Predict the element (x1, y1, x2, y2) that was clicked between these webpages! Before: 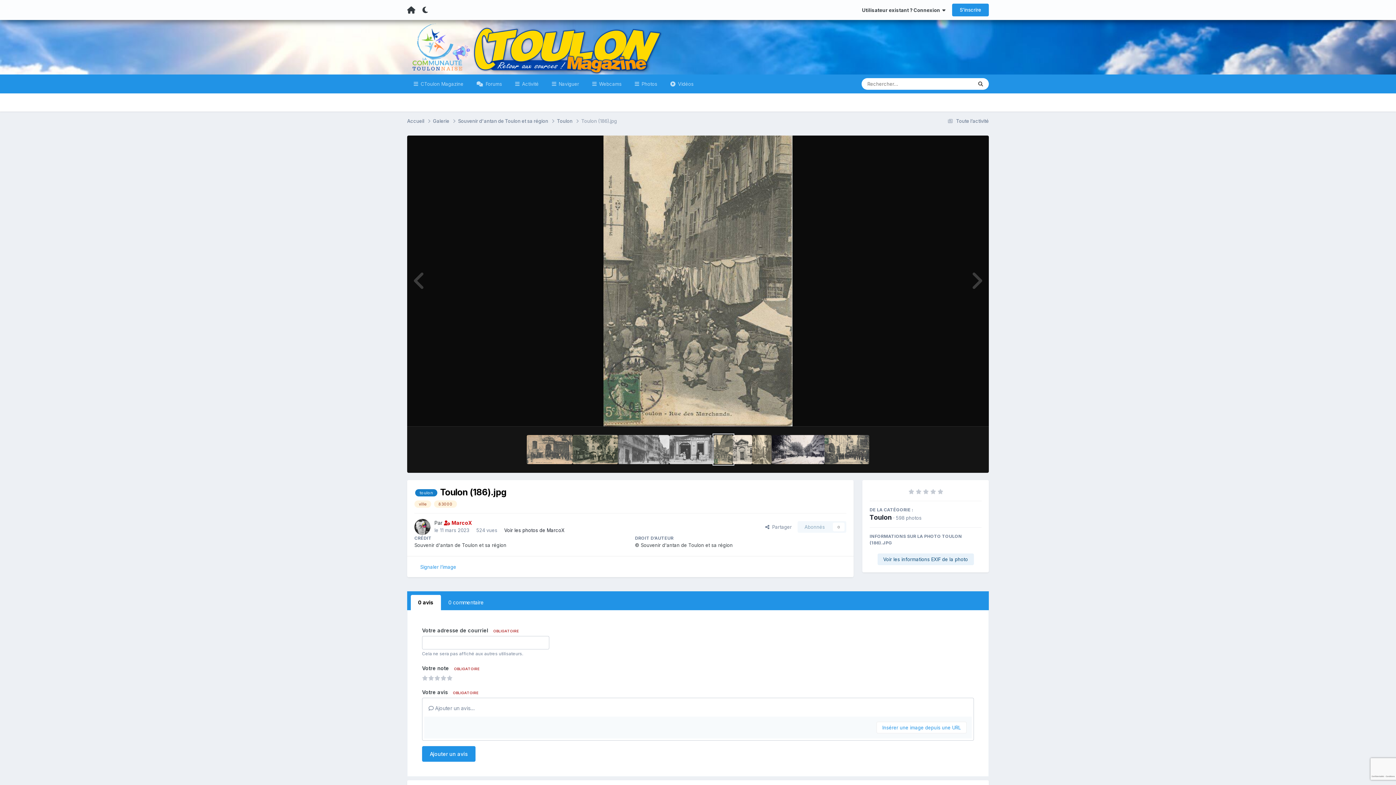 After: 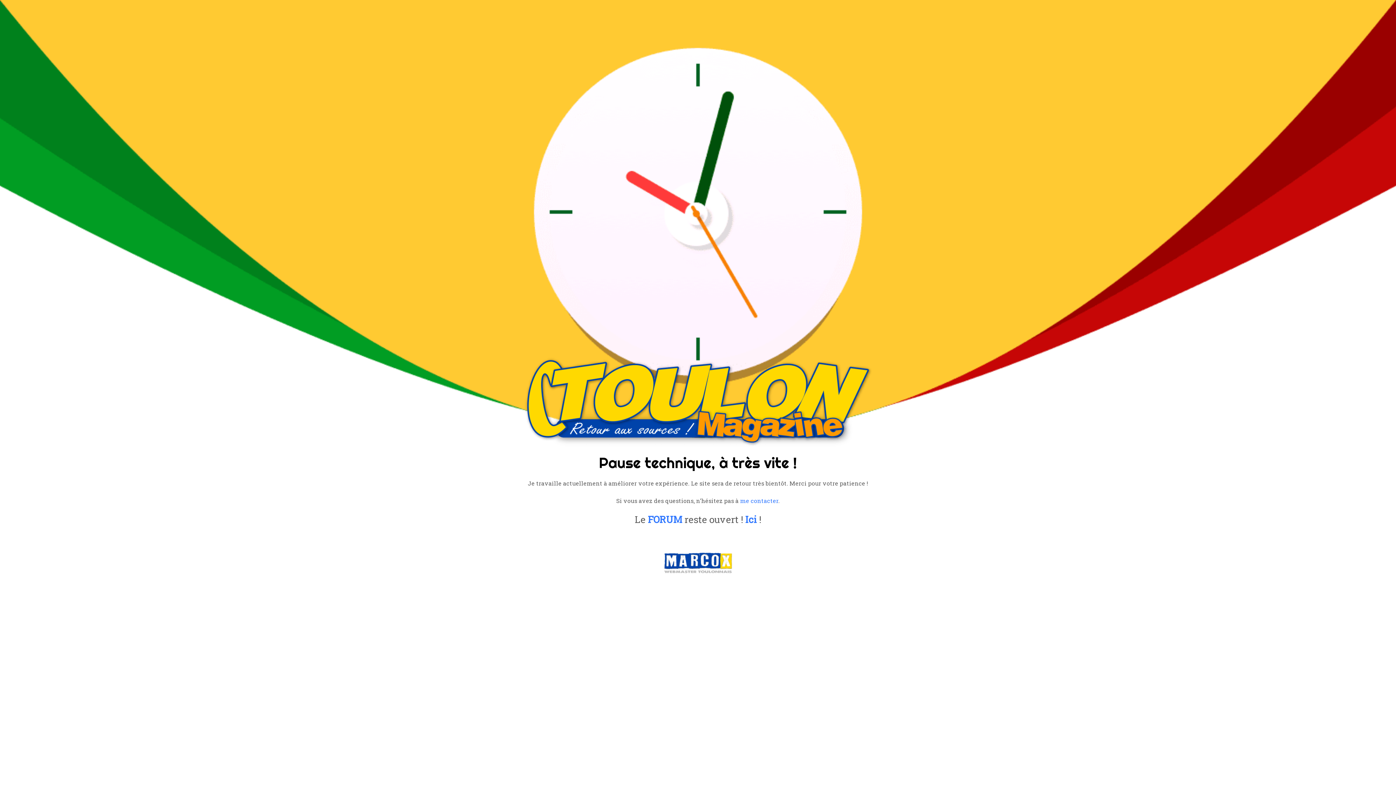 Action: label:  Webcams bbox: (585, 74, 628, 93)